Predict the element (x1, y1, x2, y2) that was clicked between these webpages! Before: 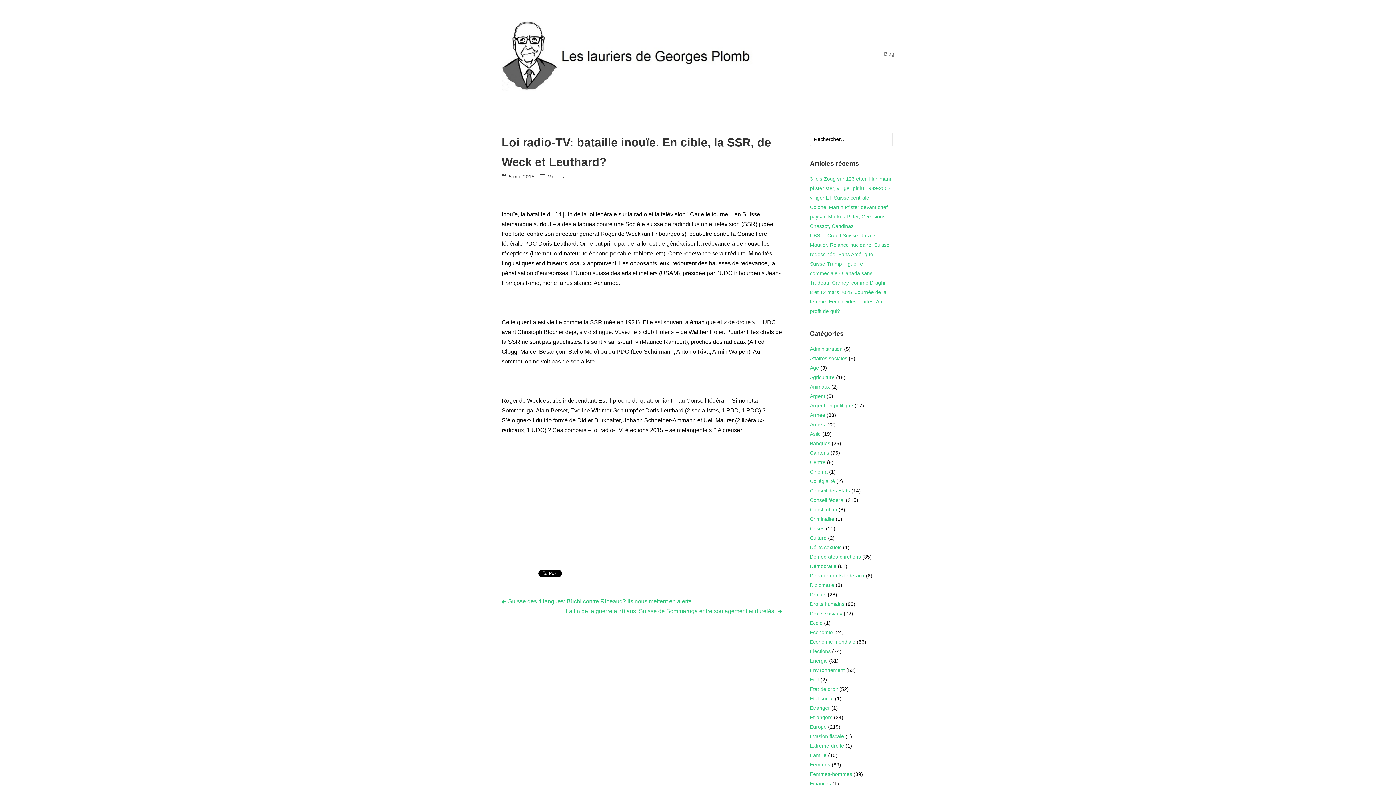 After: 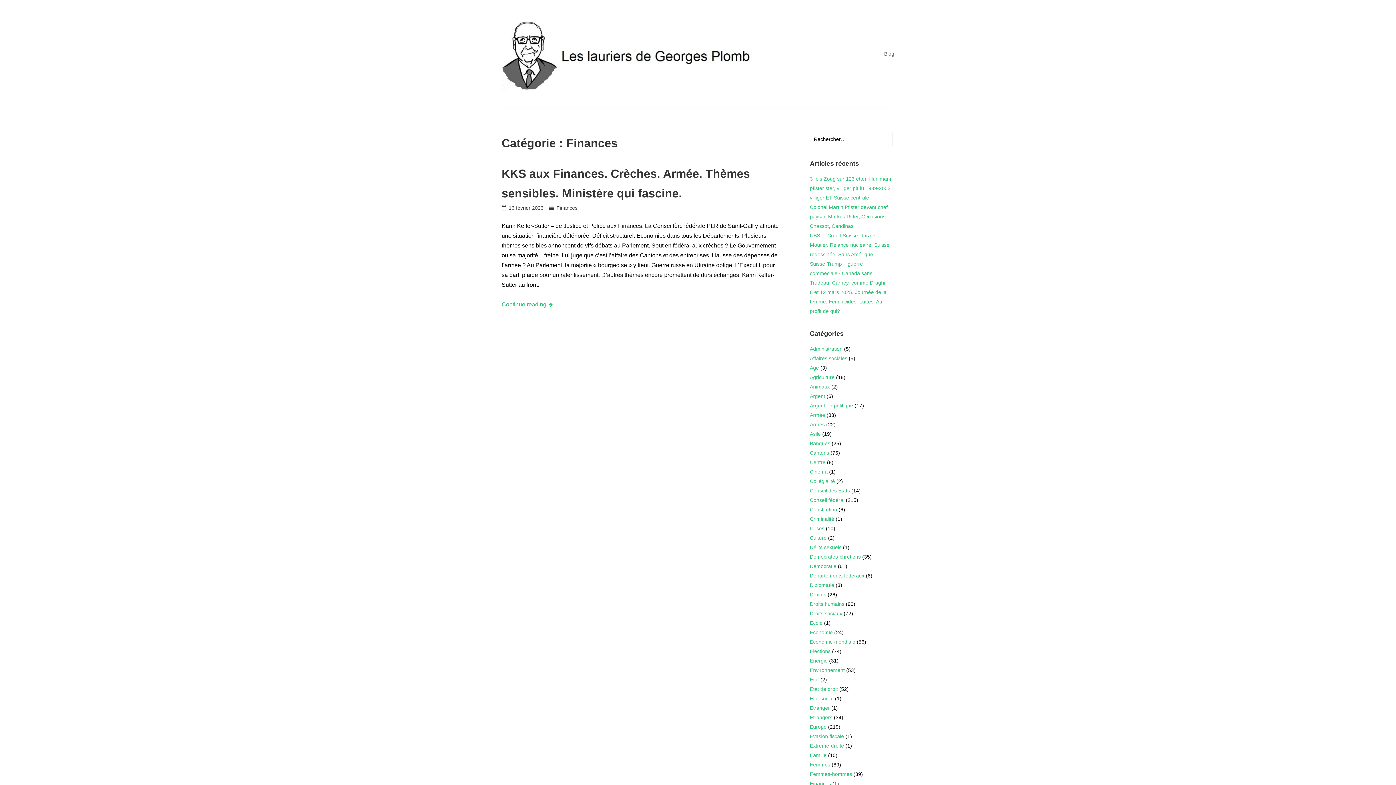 Action: bbox: (810, 781, 831, 786) label: Finances